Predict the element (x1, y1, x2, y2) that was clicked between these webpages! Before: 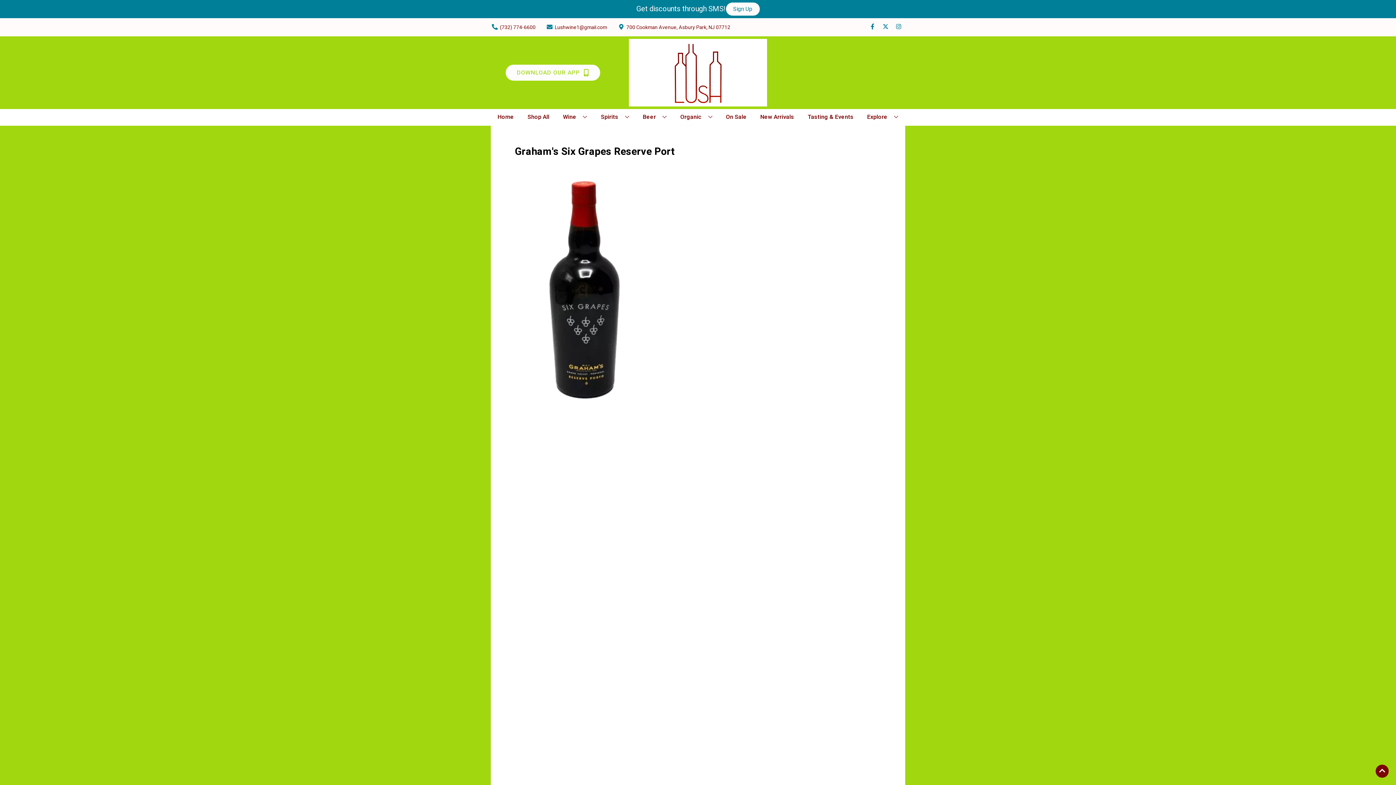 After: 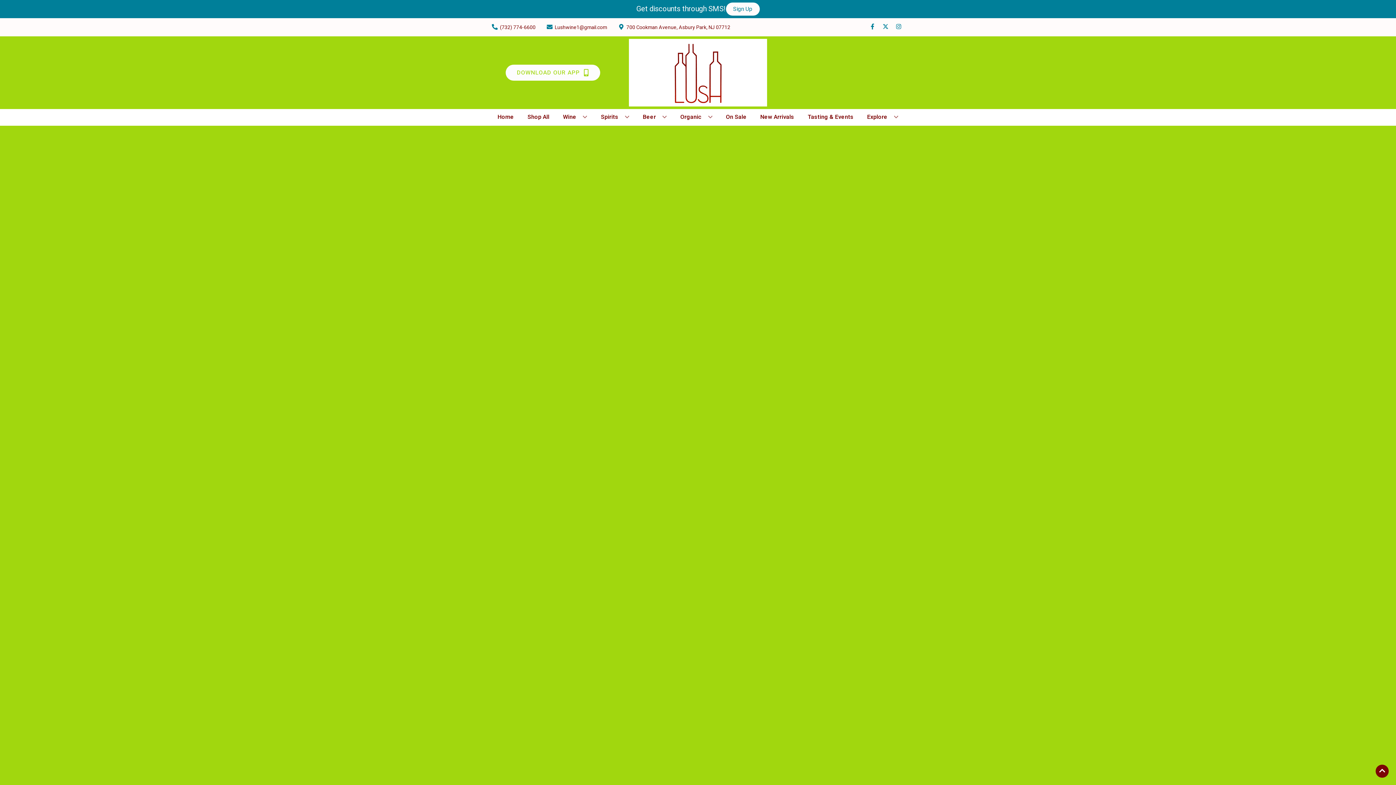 Action: label: On Sale bbox: (723, 109, 749, 125)